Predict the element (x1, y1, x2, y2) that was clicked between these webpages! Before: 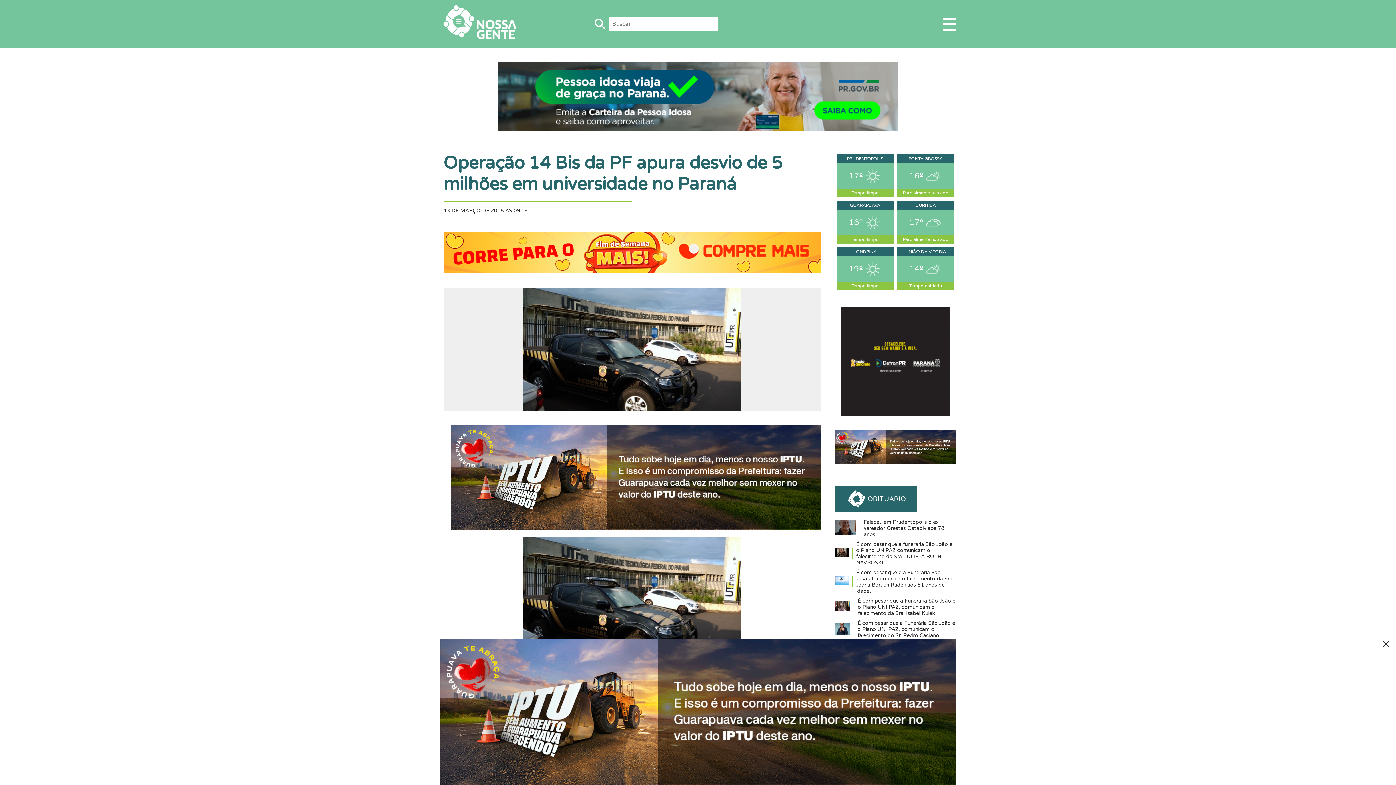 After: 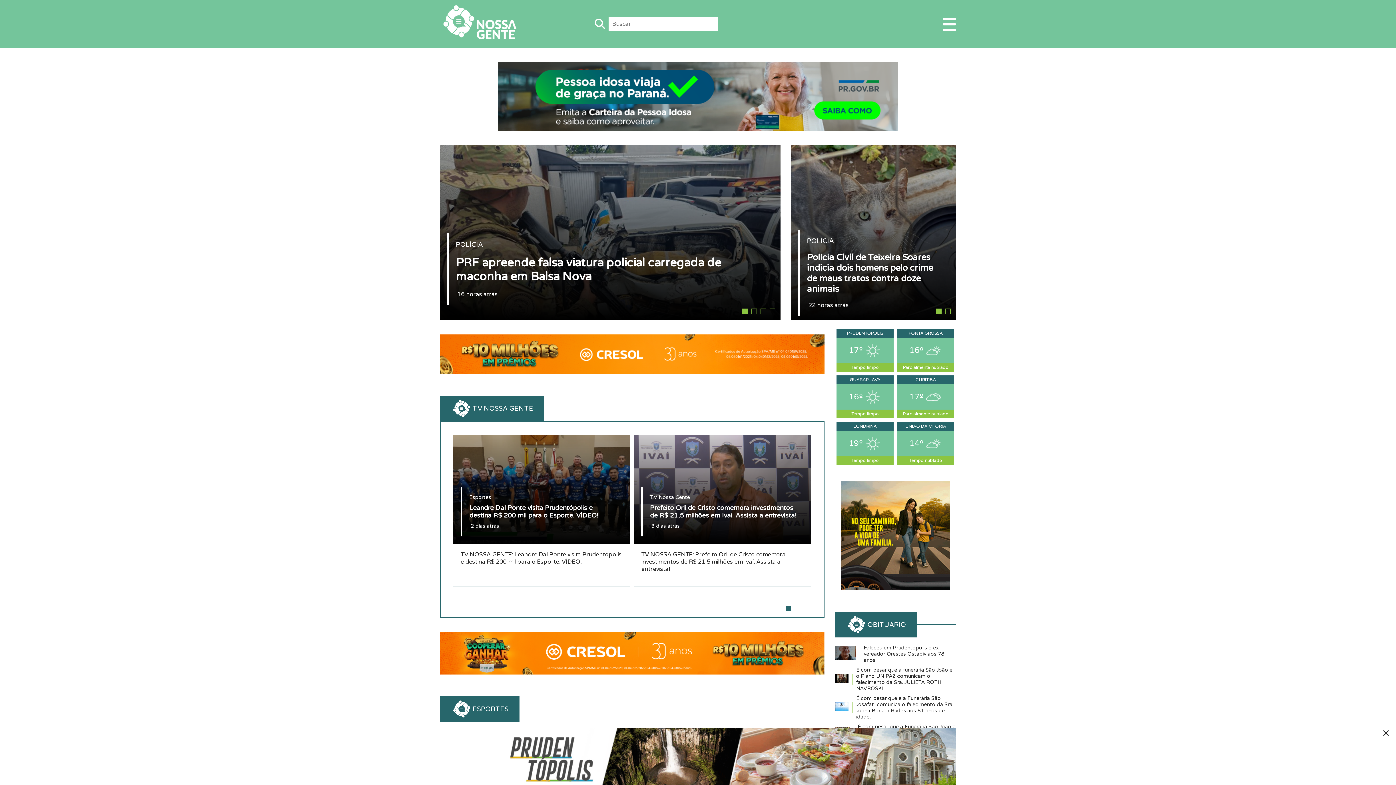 Action: bbox: (440, 30, 520, 44)